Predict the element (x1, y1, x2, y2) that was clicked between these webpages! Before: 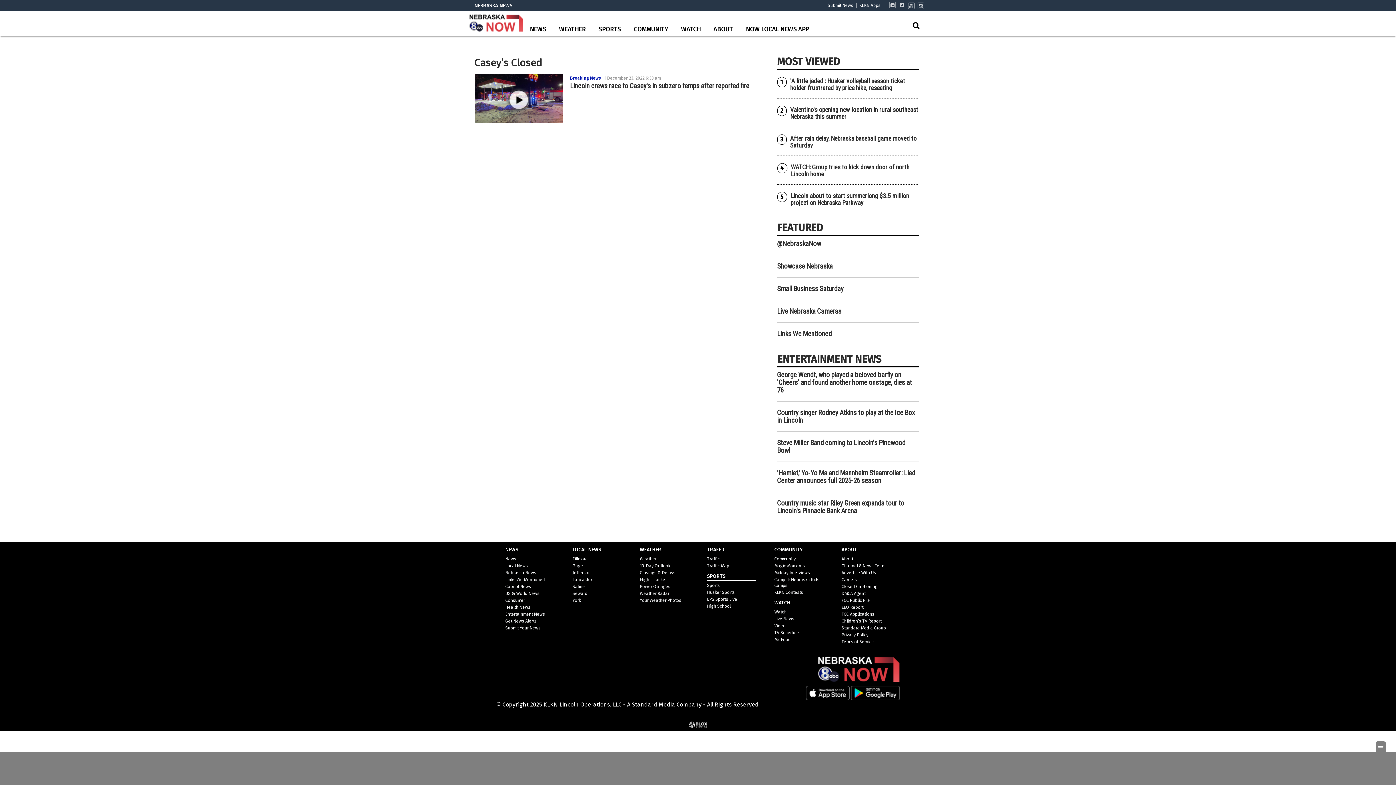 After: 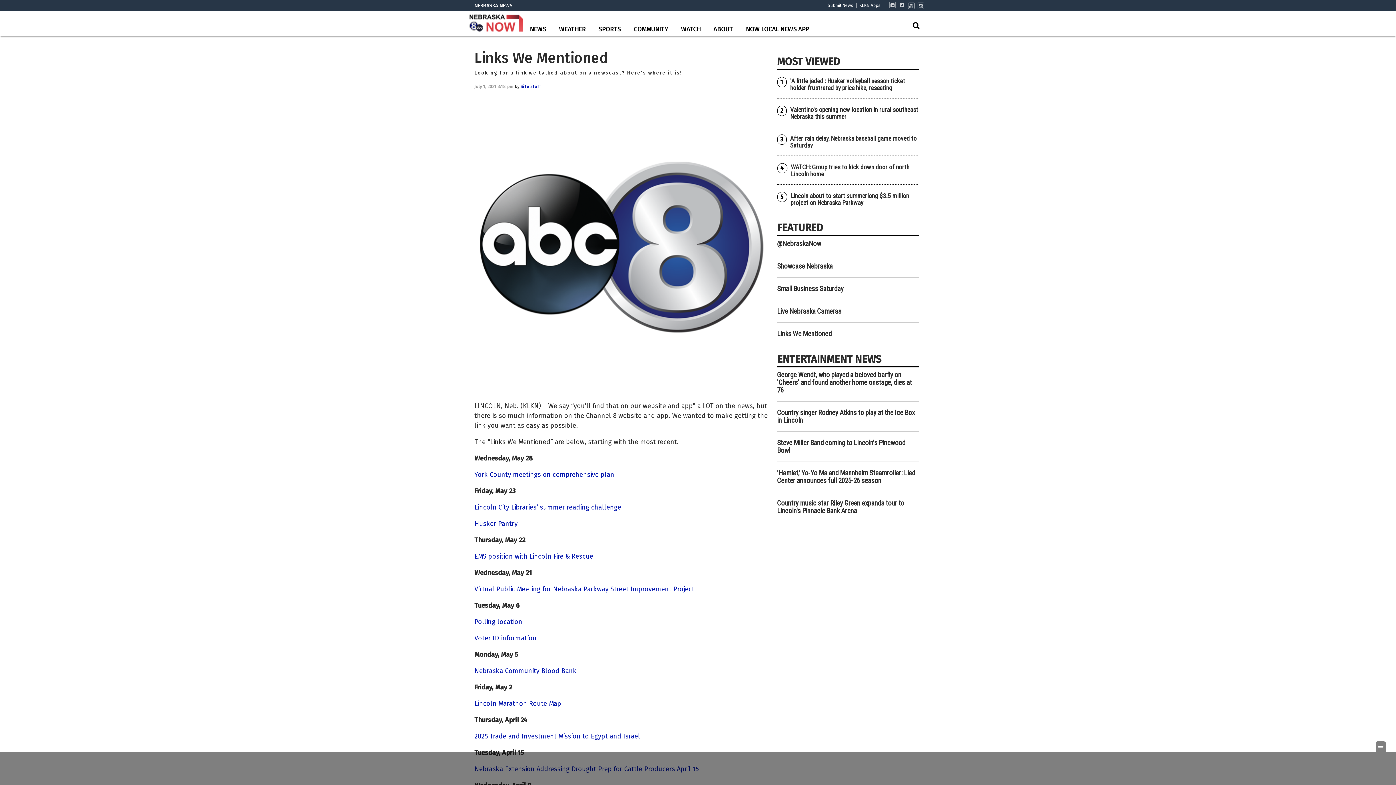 Action: bbox: (777, 329, 831, 338) label: Links We Mentioned